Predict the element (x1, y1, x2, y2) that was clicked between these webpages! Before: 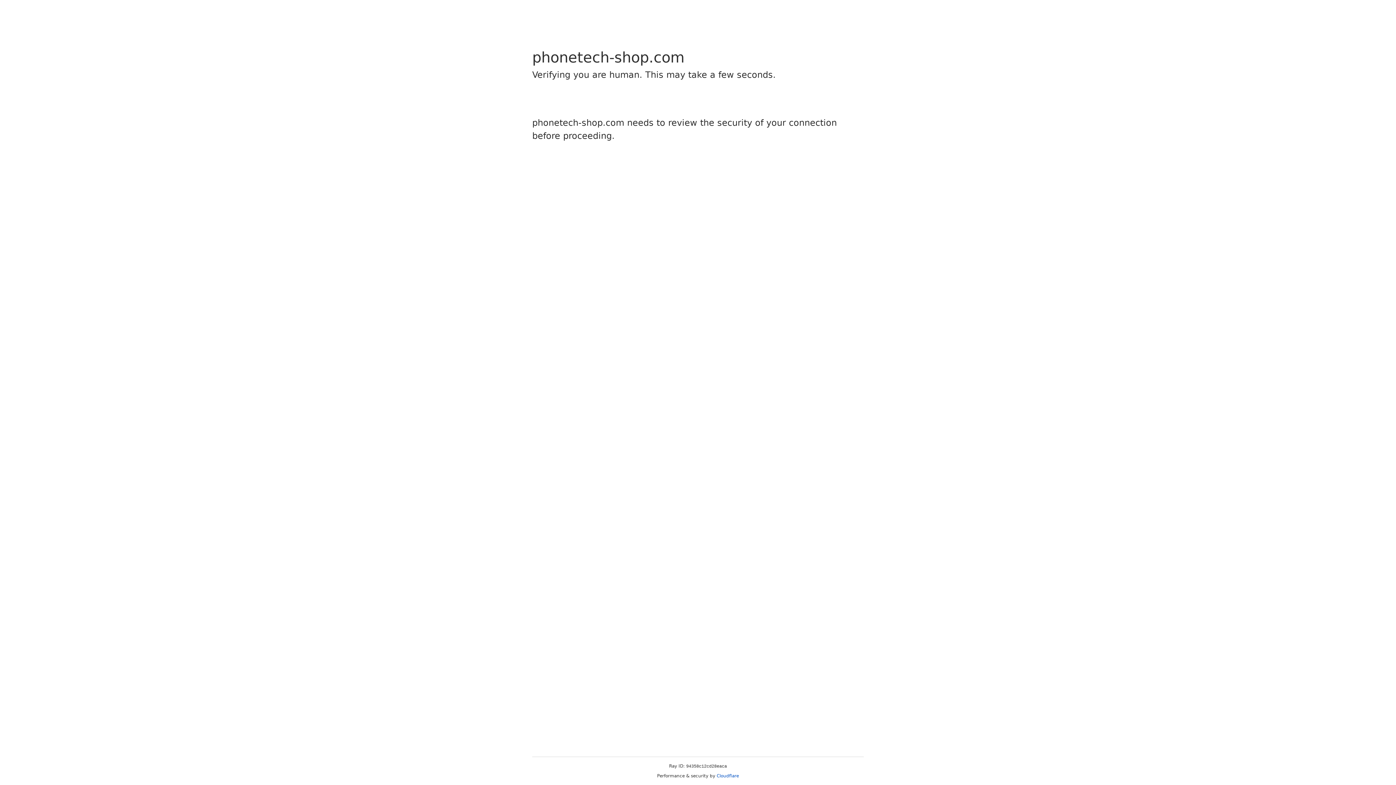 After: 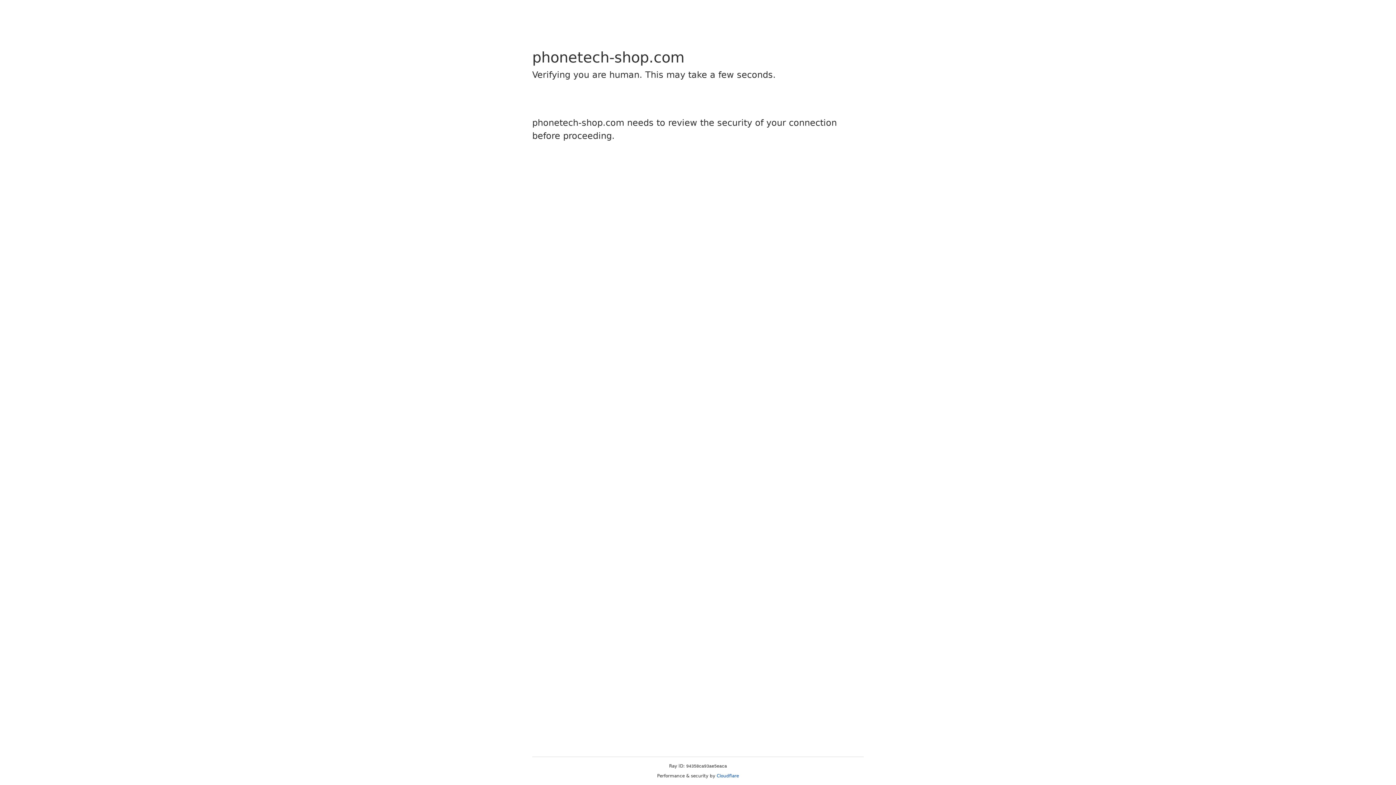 Action: bbox: (716, 773, 739, 778) label: Cloudflare